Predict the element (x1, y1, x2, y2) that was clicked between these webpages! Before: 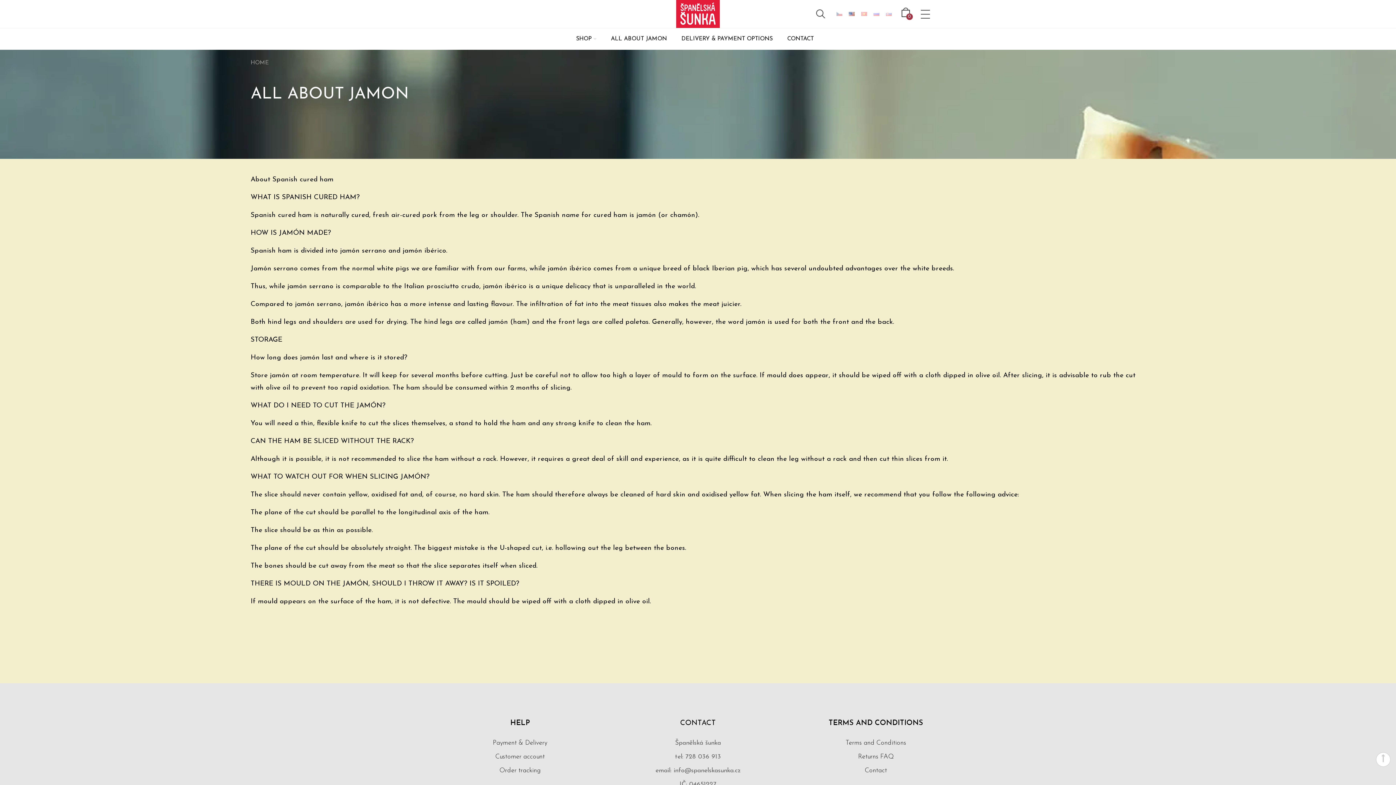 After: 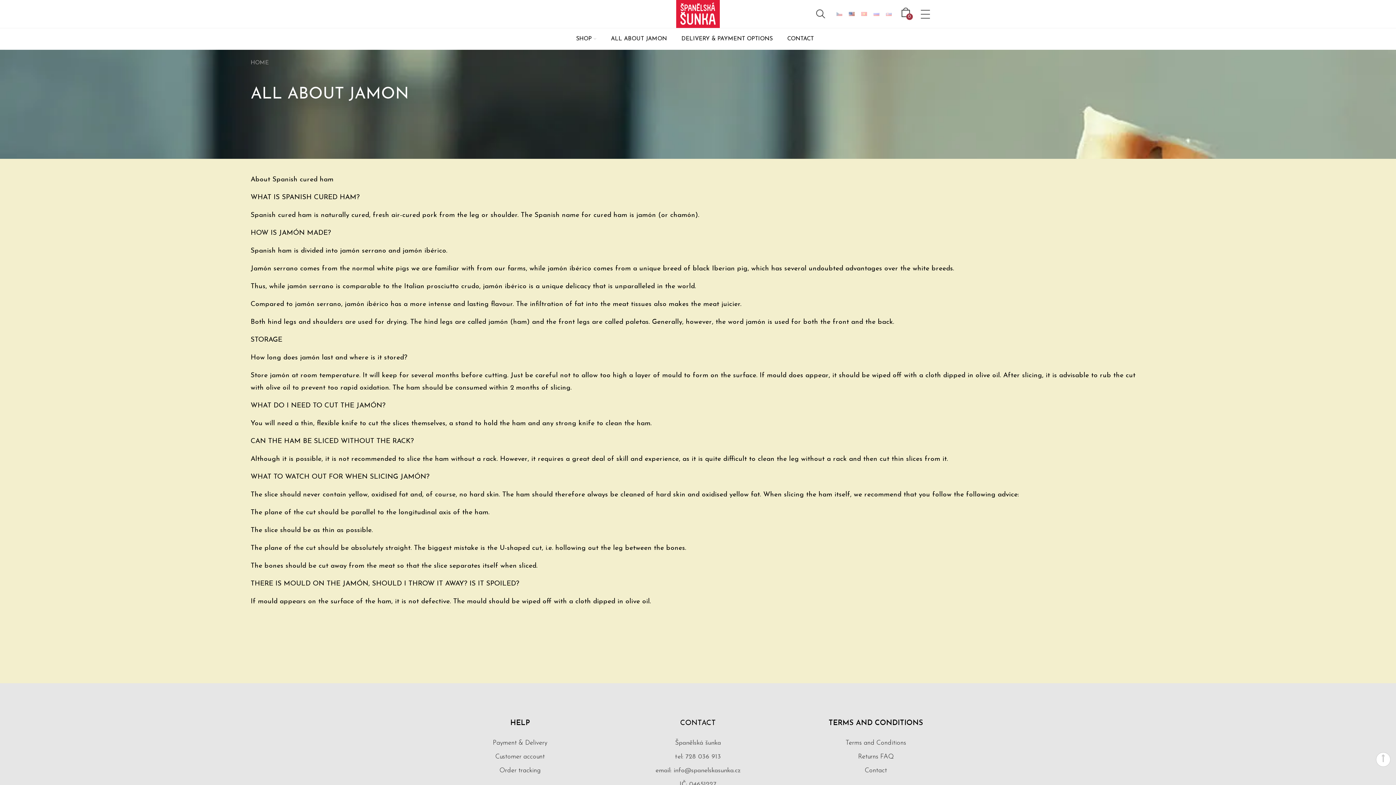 Action: bbox: (848, 9, 857, 18)